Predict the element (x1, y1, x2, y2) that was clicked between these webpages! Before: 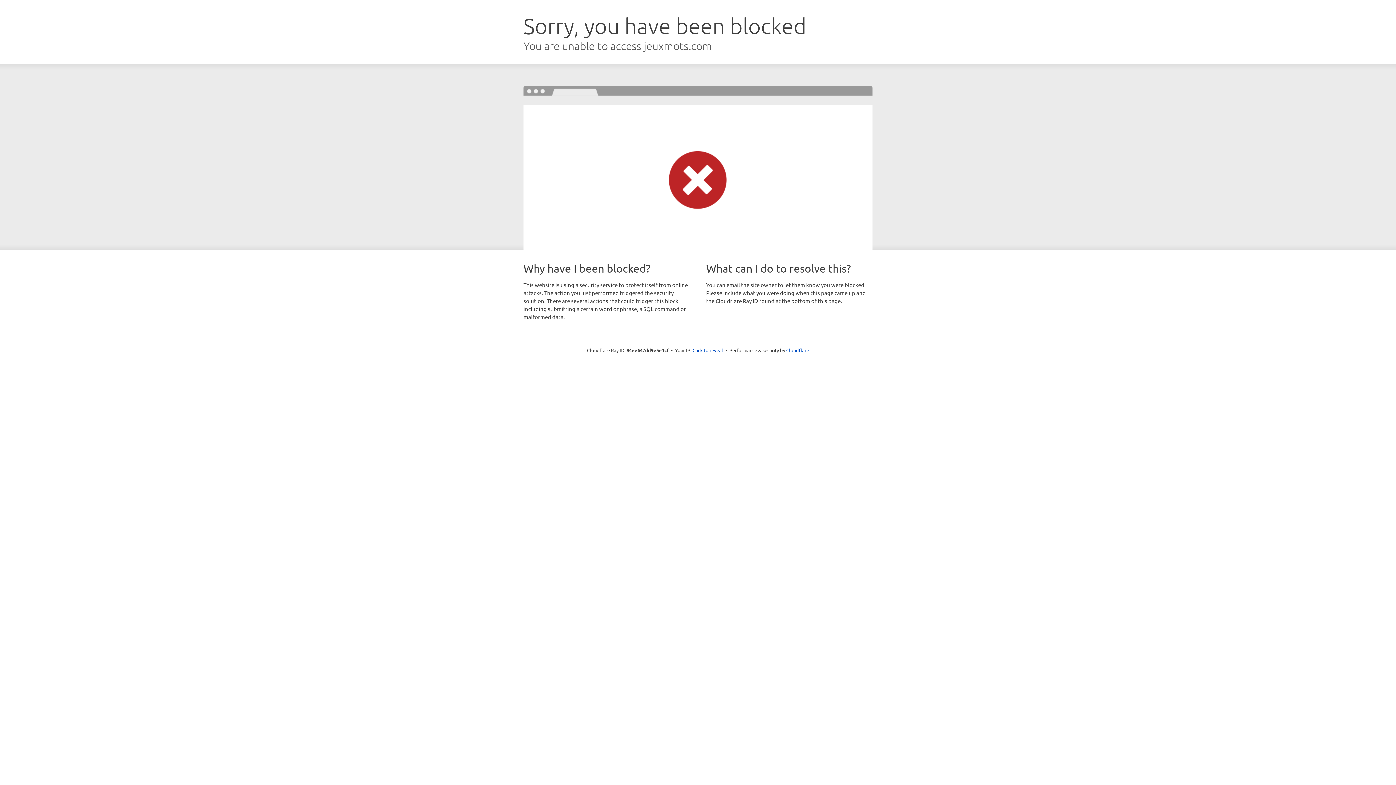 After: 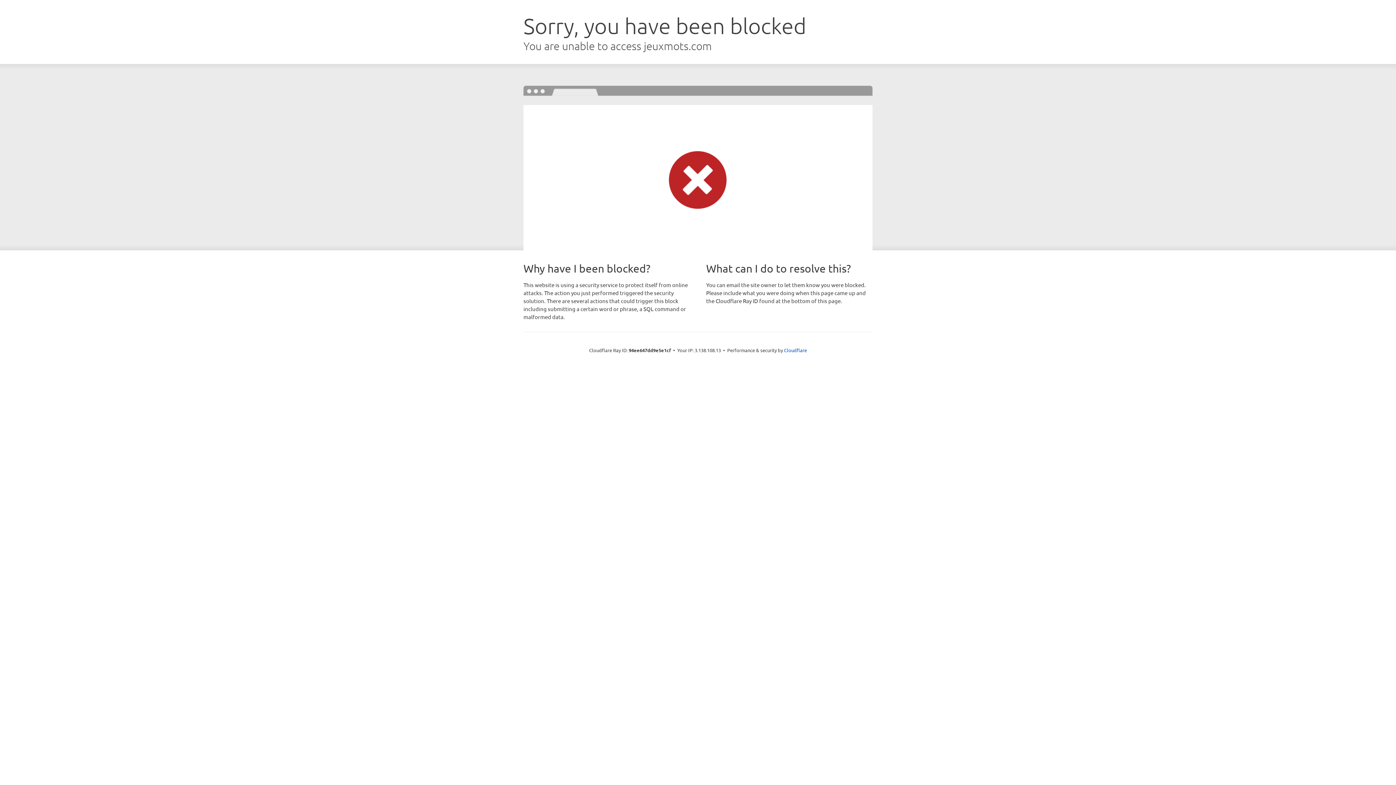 Action: bbox: (692, 346, 723, 353) label: Click to reveal